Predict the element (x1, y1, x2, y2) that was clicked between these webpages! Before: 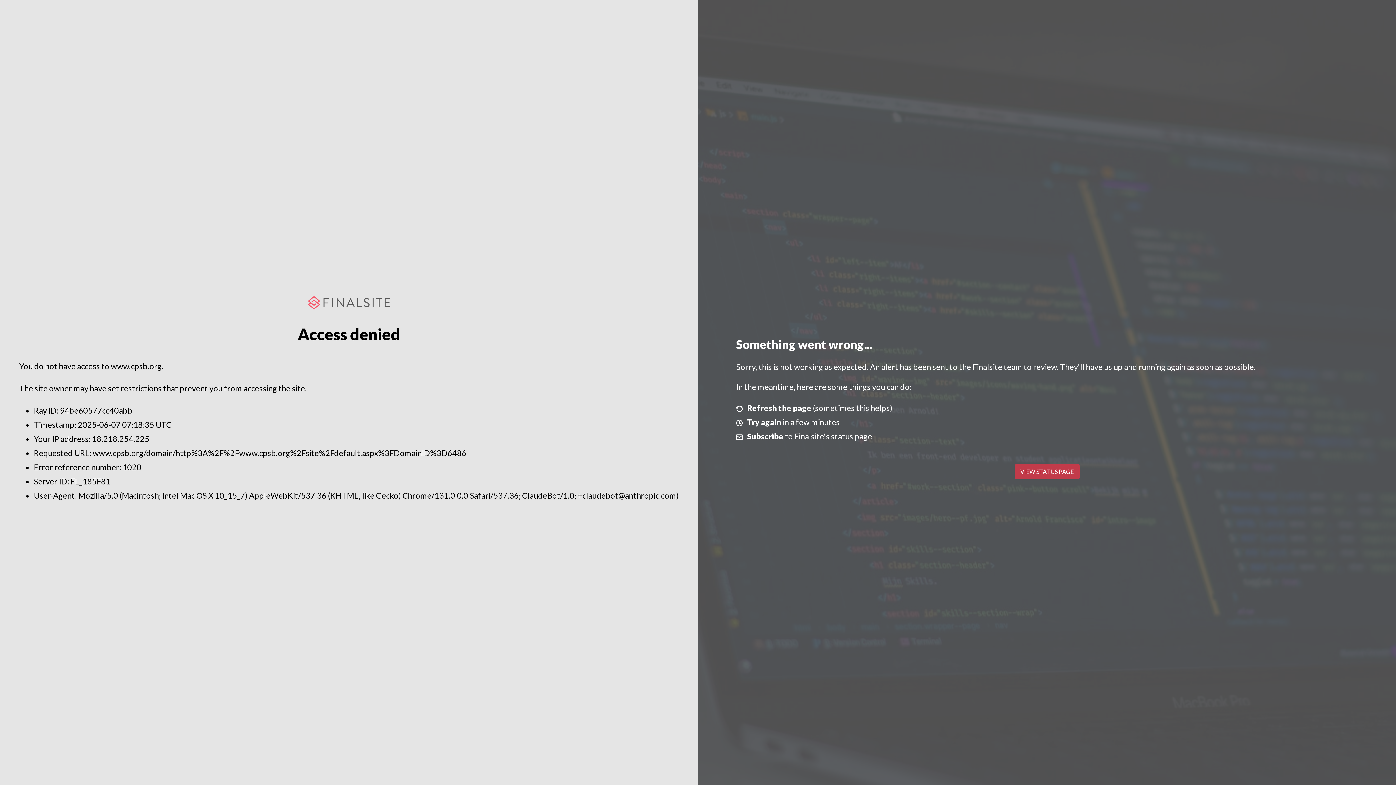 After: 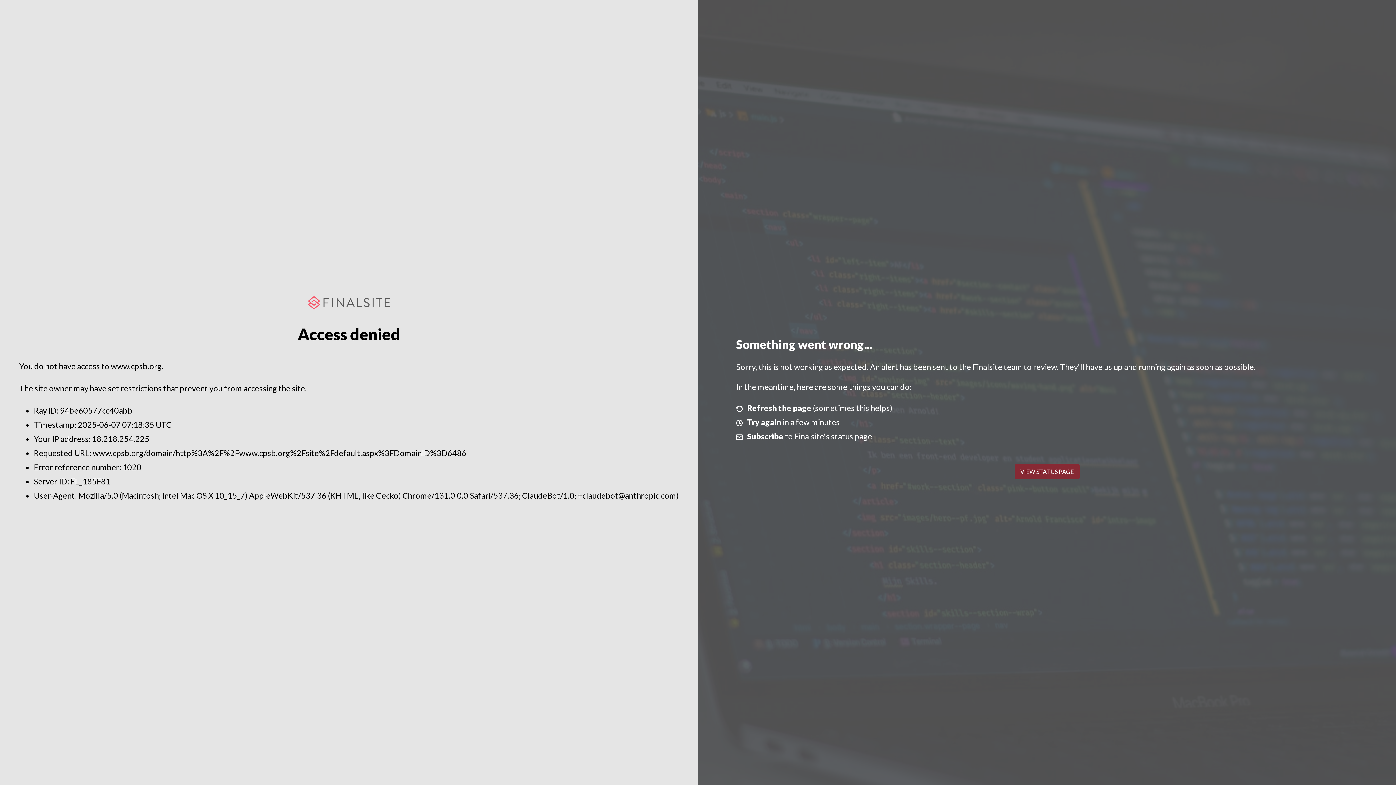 Action: bbox: (1014, 464, 1079, 479) label: VIEW STATUS PAGE